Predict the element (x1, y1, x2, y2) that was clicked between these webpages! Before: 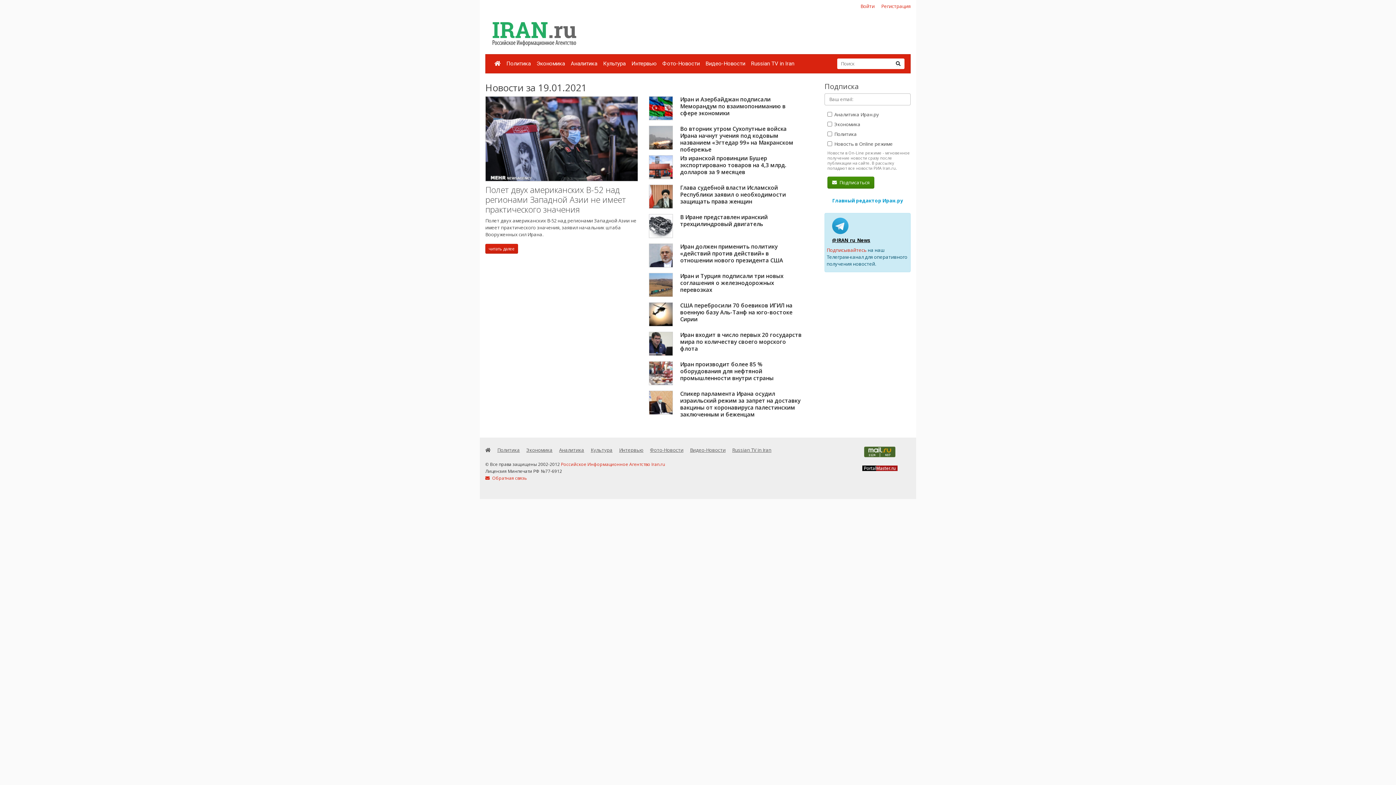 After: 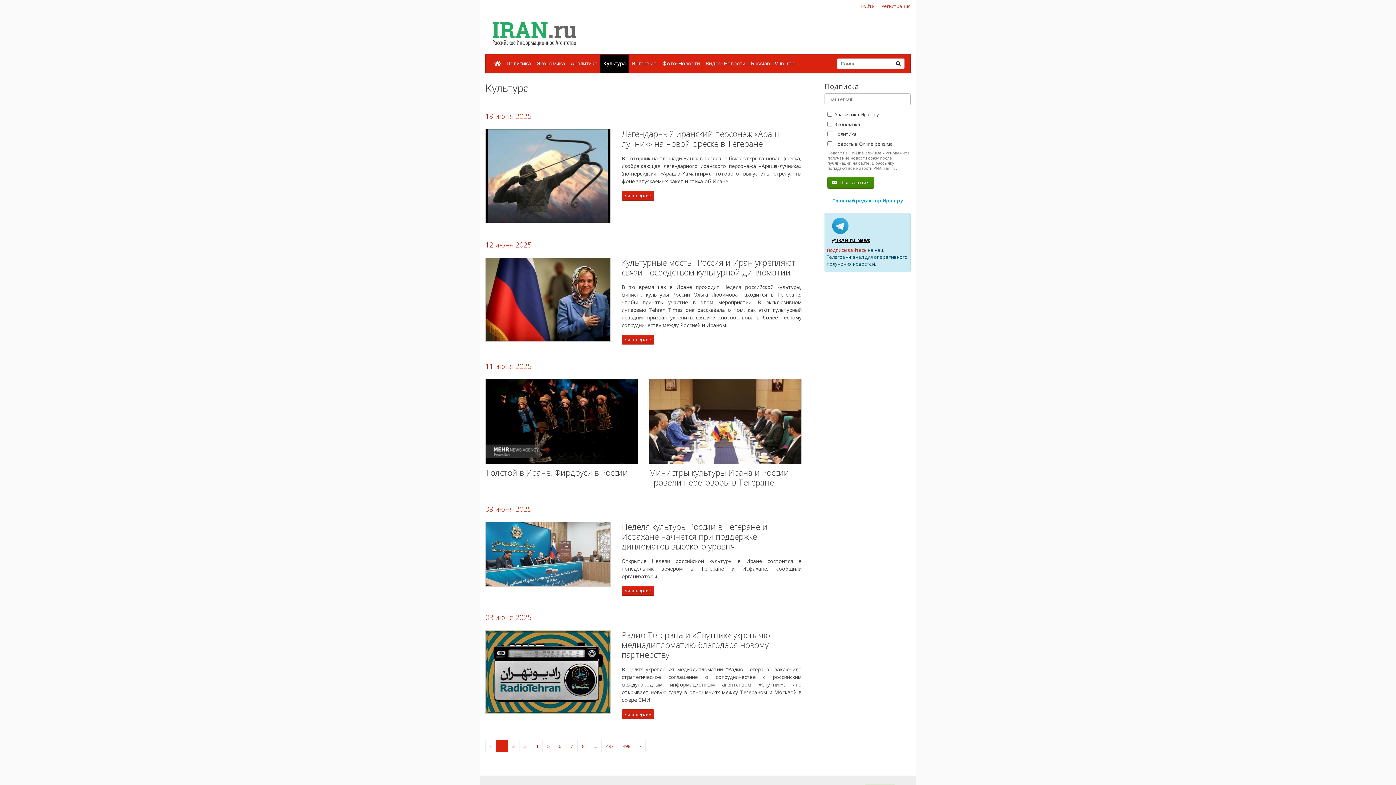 Action: label: Культура bbox: (600, 54, 628, 73)